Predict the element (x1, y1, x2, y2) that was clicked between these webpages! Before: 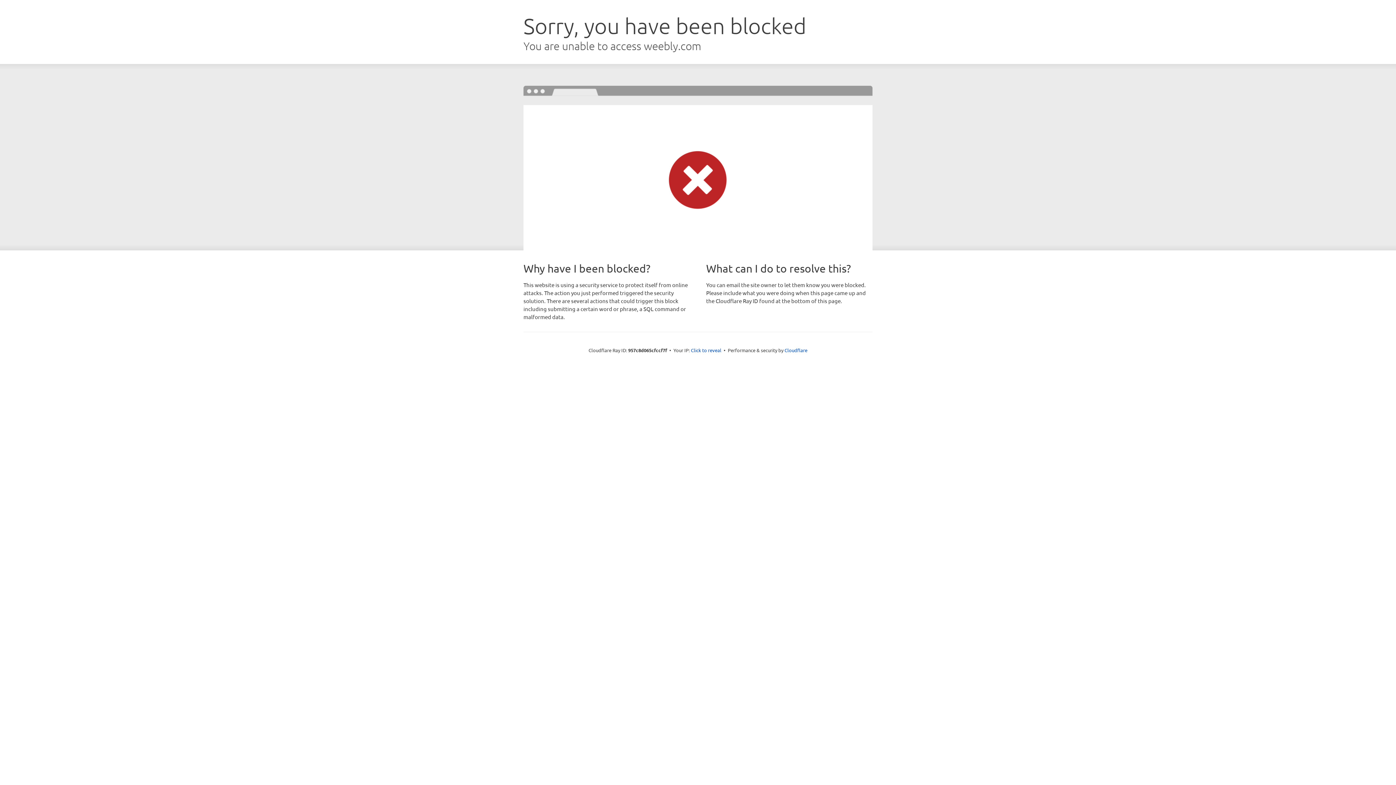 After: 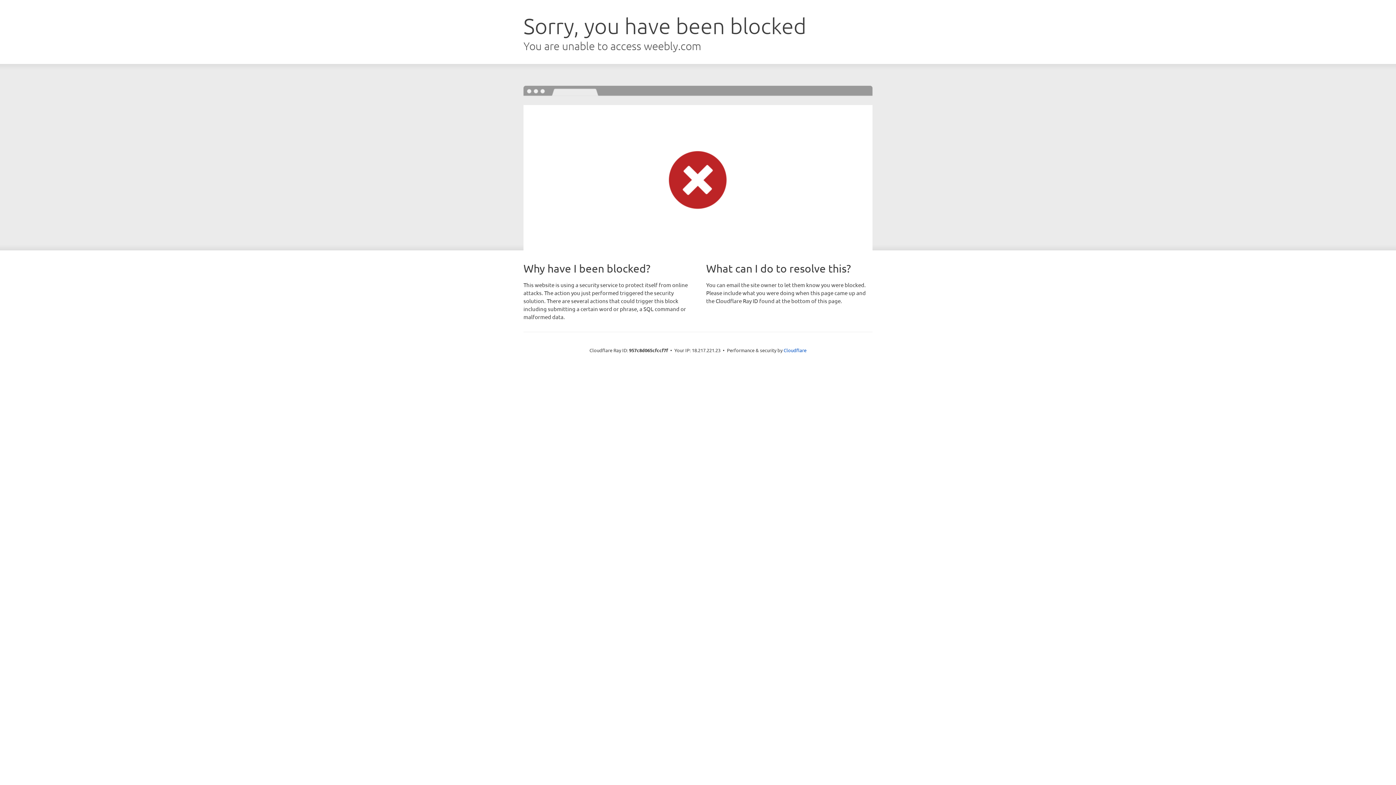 Action: label: Click to reveal bbox: (691, 346, 721, 353)